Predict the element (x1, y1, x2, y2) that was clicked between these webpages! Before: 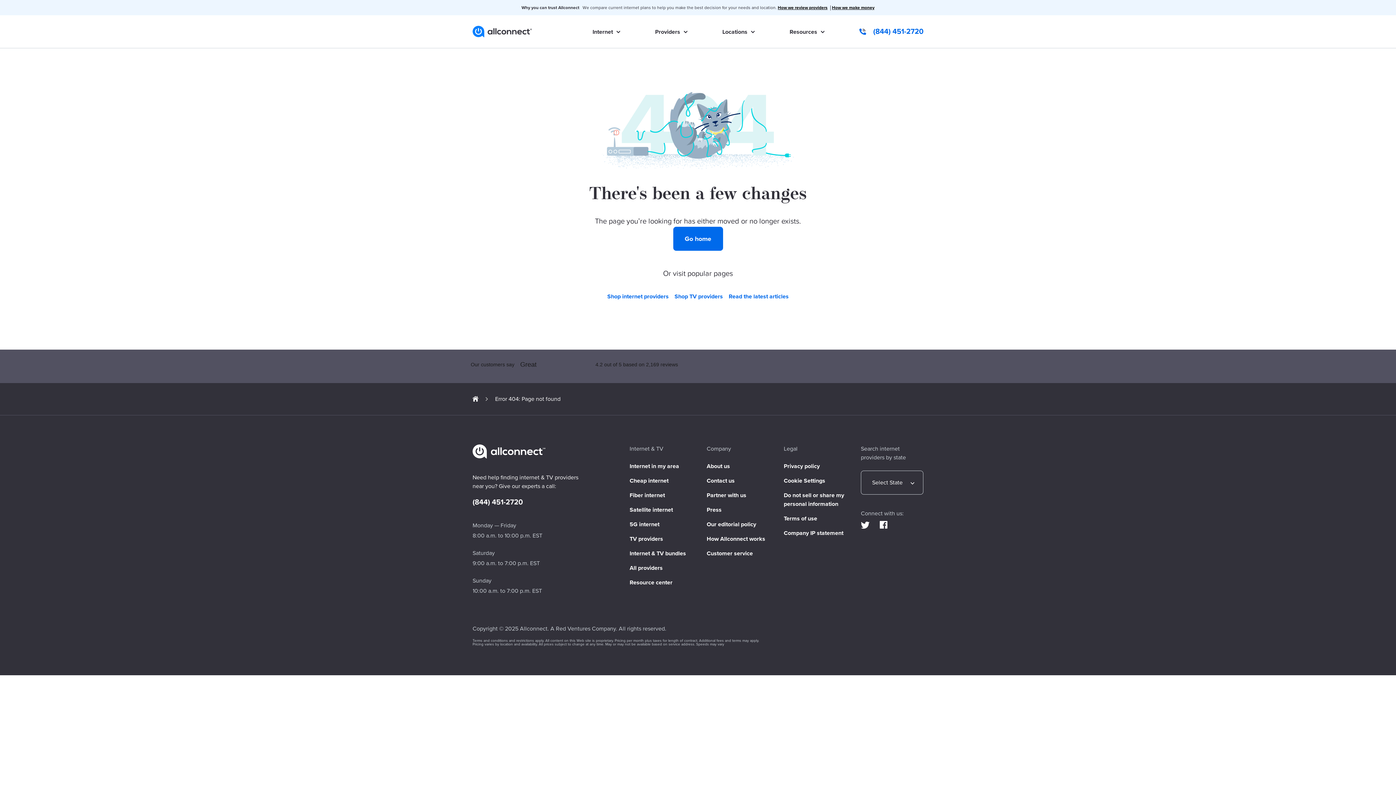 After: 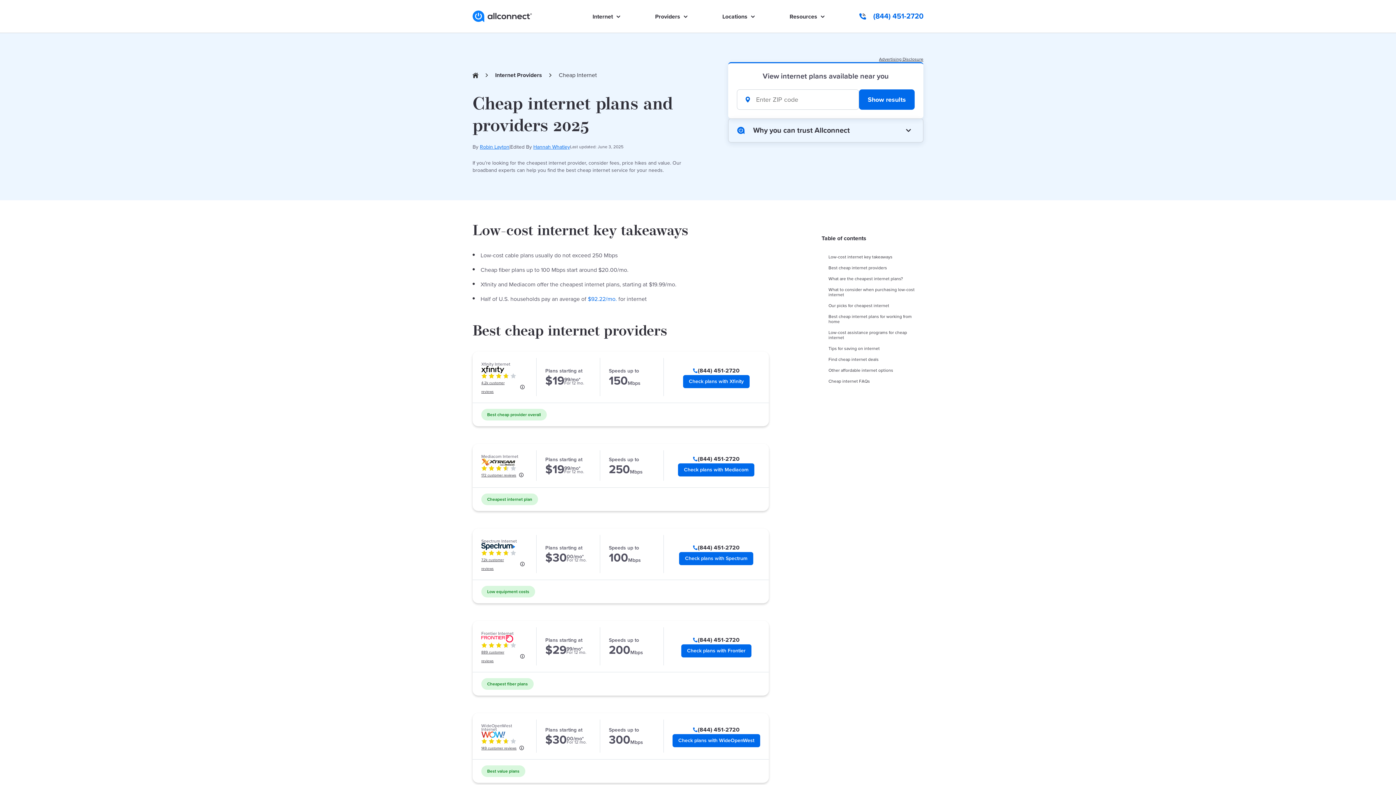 Action: bbox: (629, 477, 668, 484) label: Cheap internet